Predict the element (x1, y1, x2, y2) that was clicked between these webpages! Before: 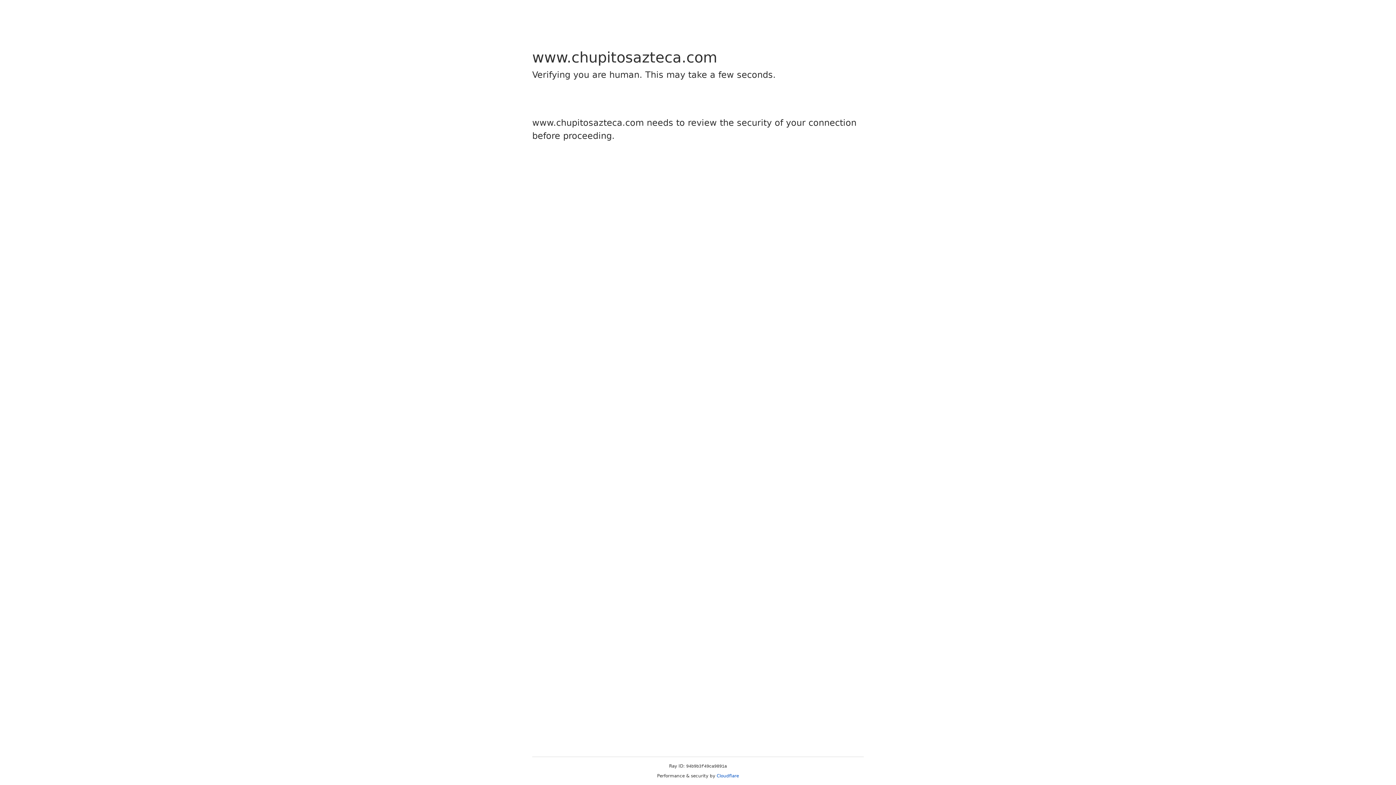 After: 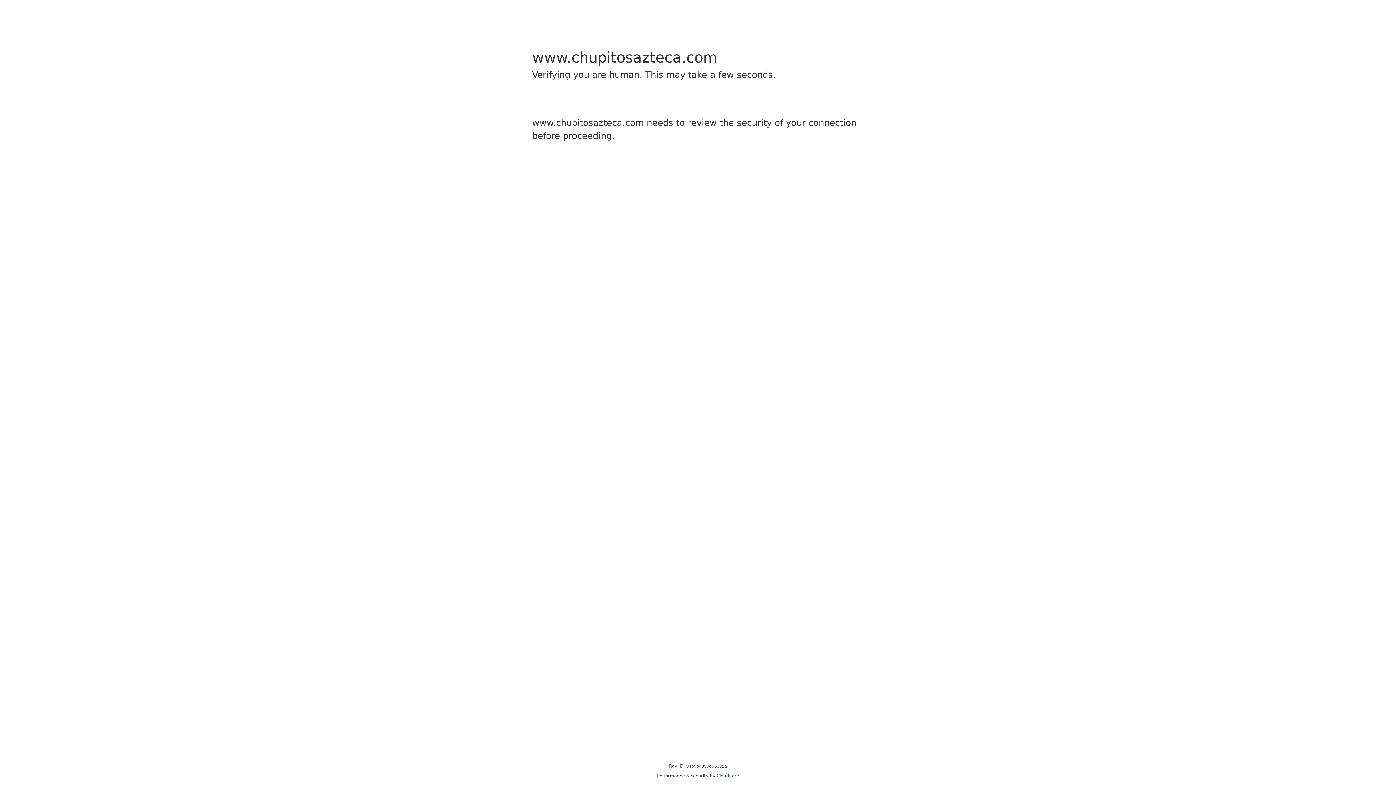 Action: bbox: (716, 773, 739, 778) label: Cloudflare